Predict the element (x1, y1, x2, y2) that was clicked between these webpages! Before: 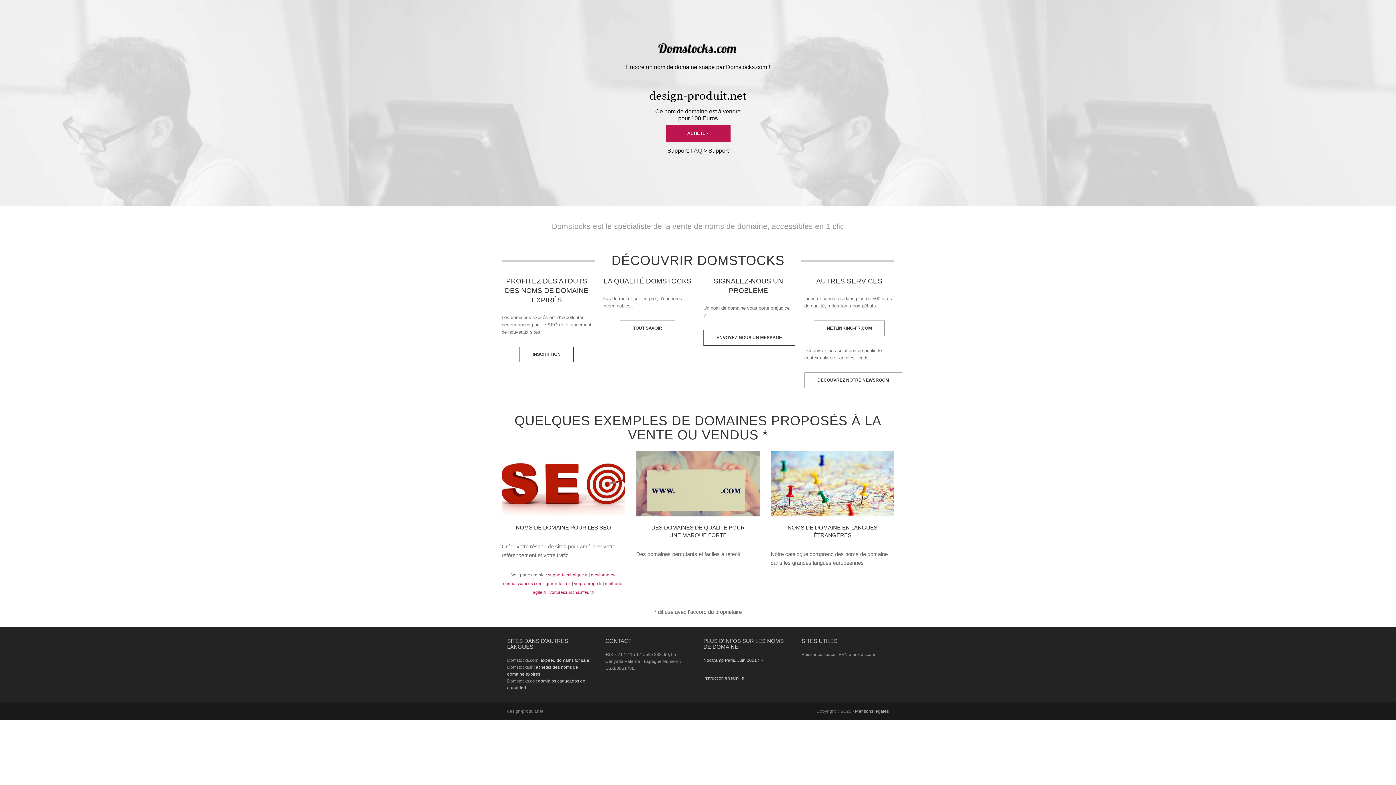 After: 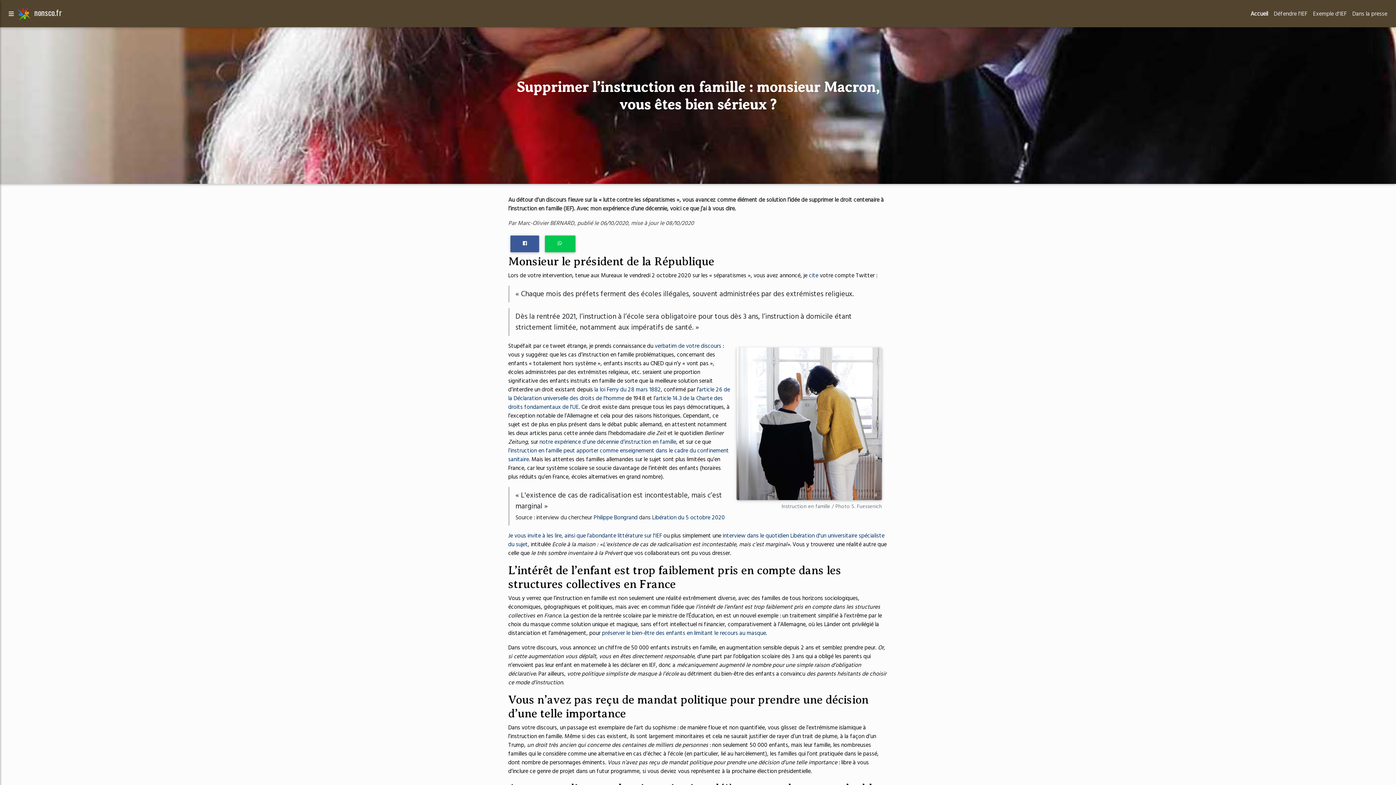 Action: bbox: (703, 676, 744, 681) label: Instruction en famille